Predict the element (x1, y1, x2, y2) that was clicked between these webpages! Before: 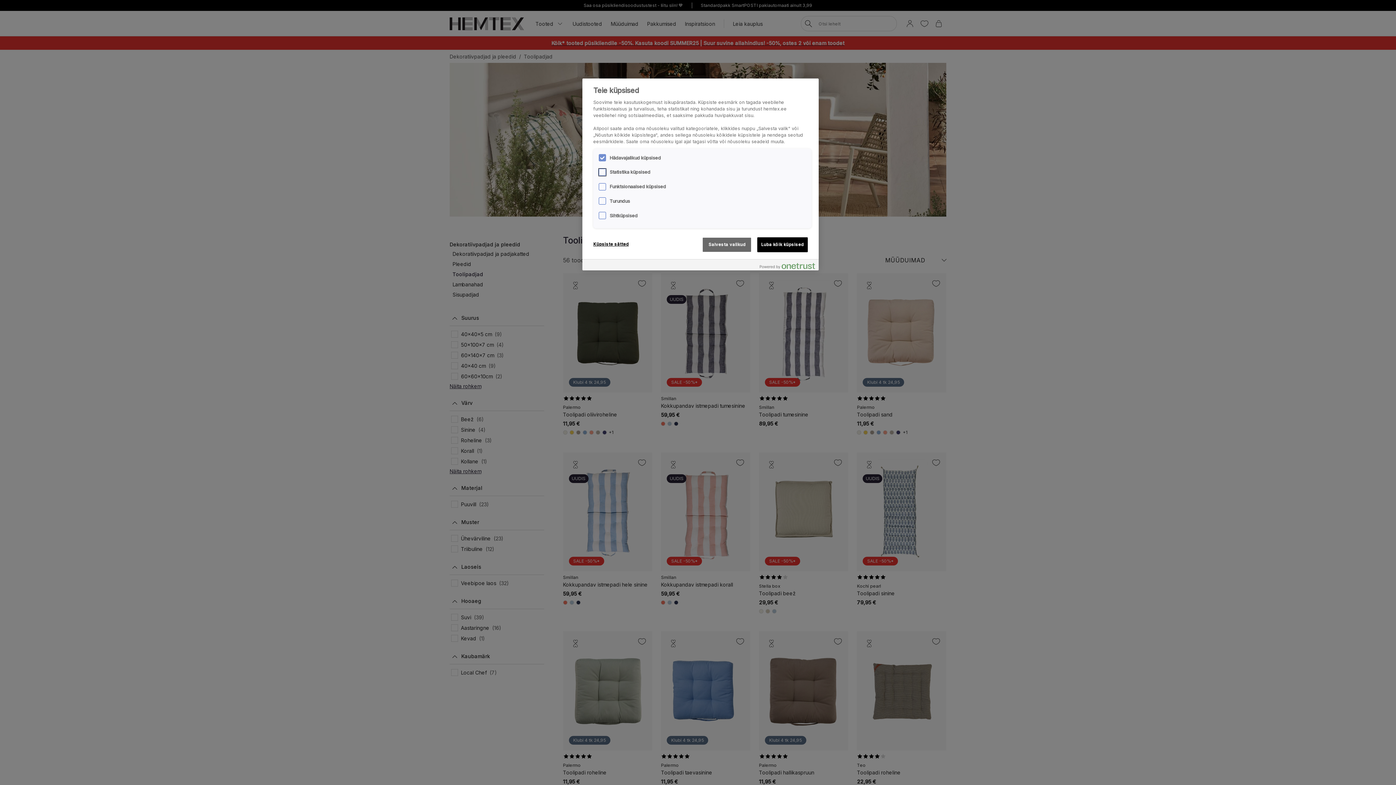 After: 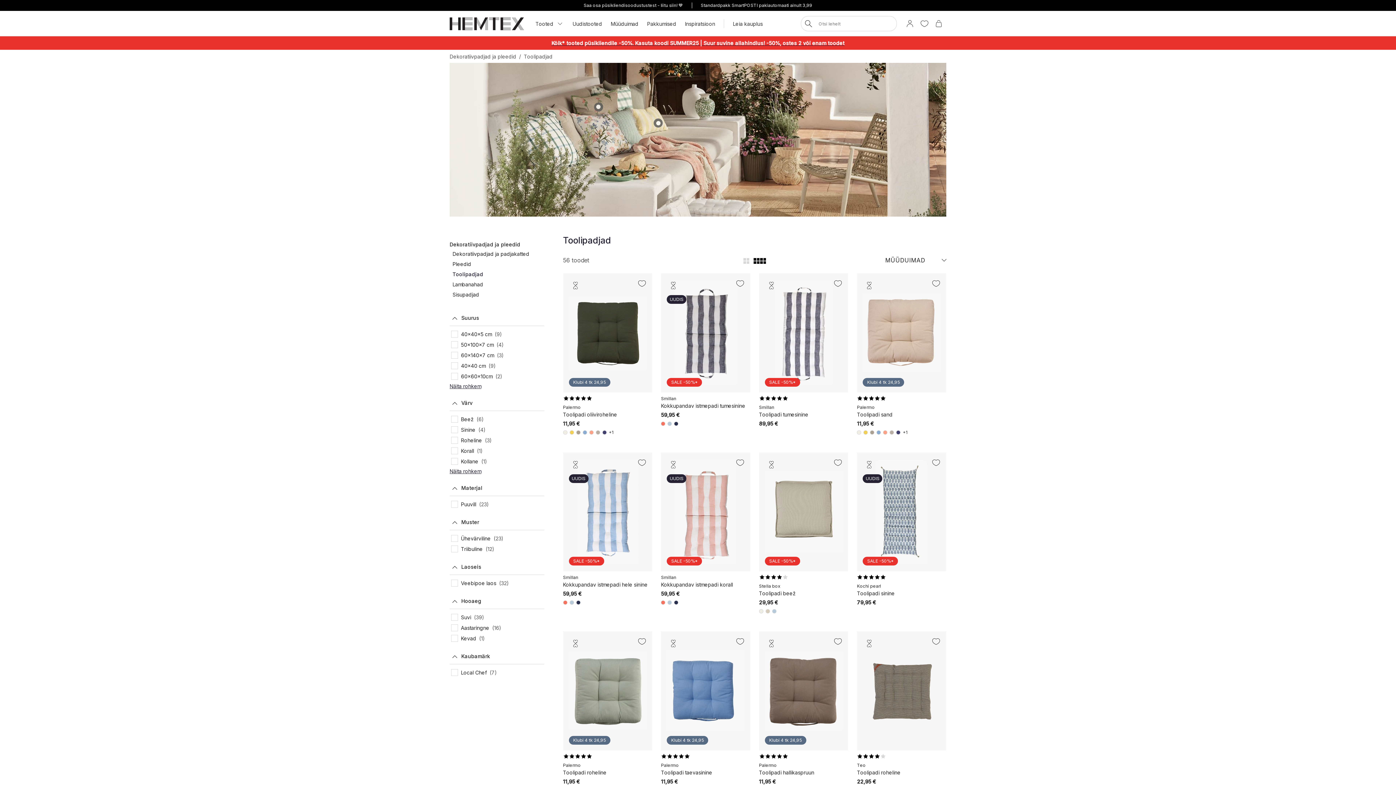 Action: label: Luba kõik küpsised bbox: (757, 237, 808, 252)